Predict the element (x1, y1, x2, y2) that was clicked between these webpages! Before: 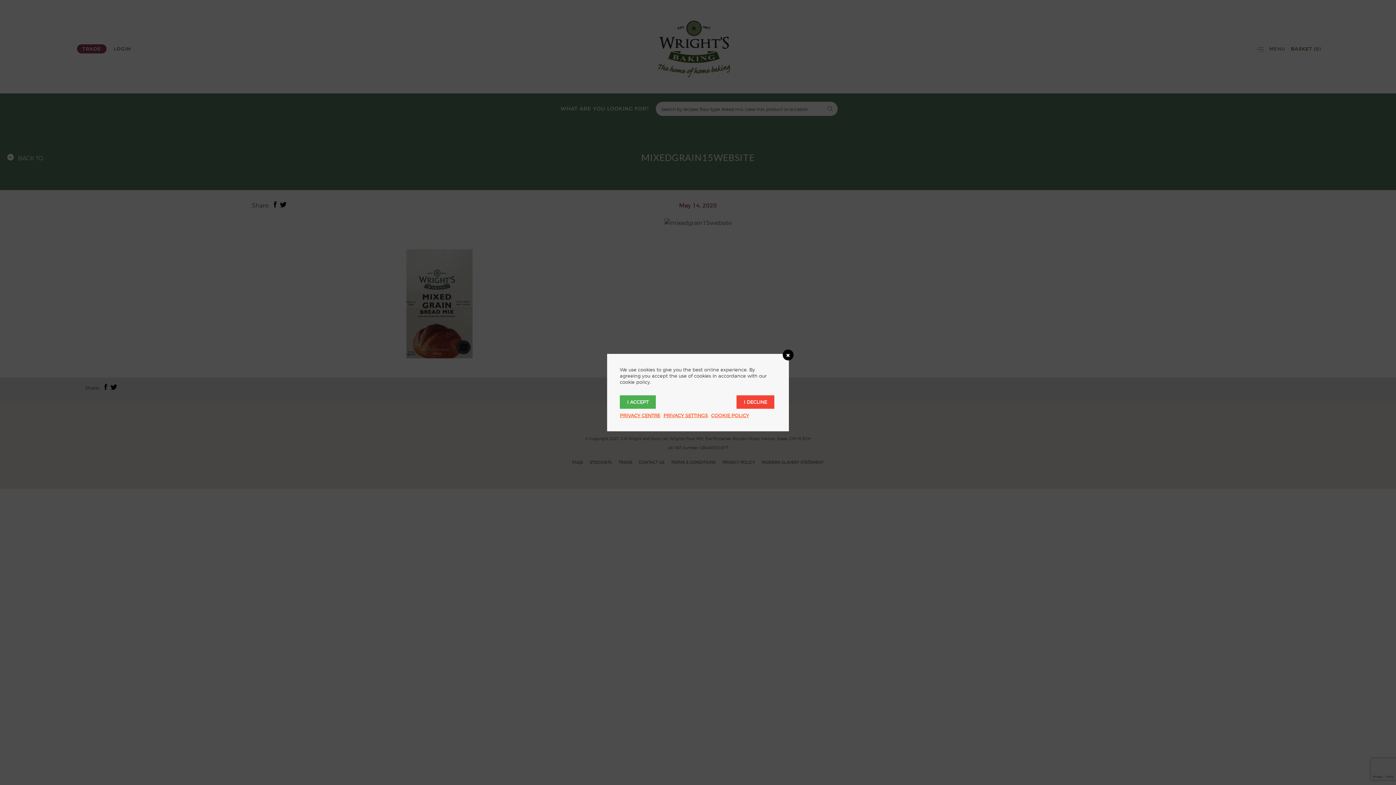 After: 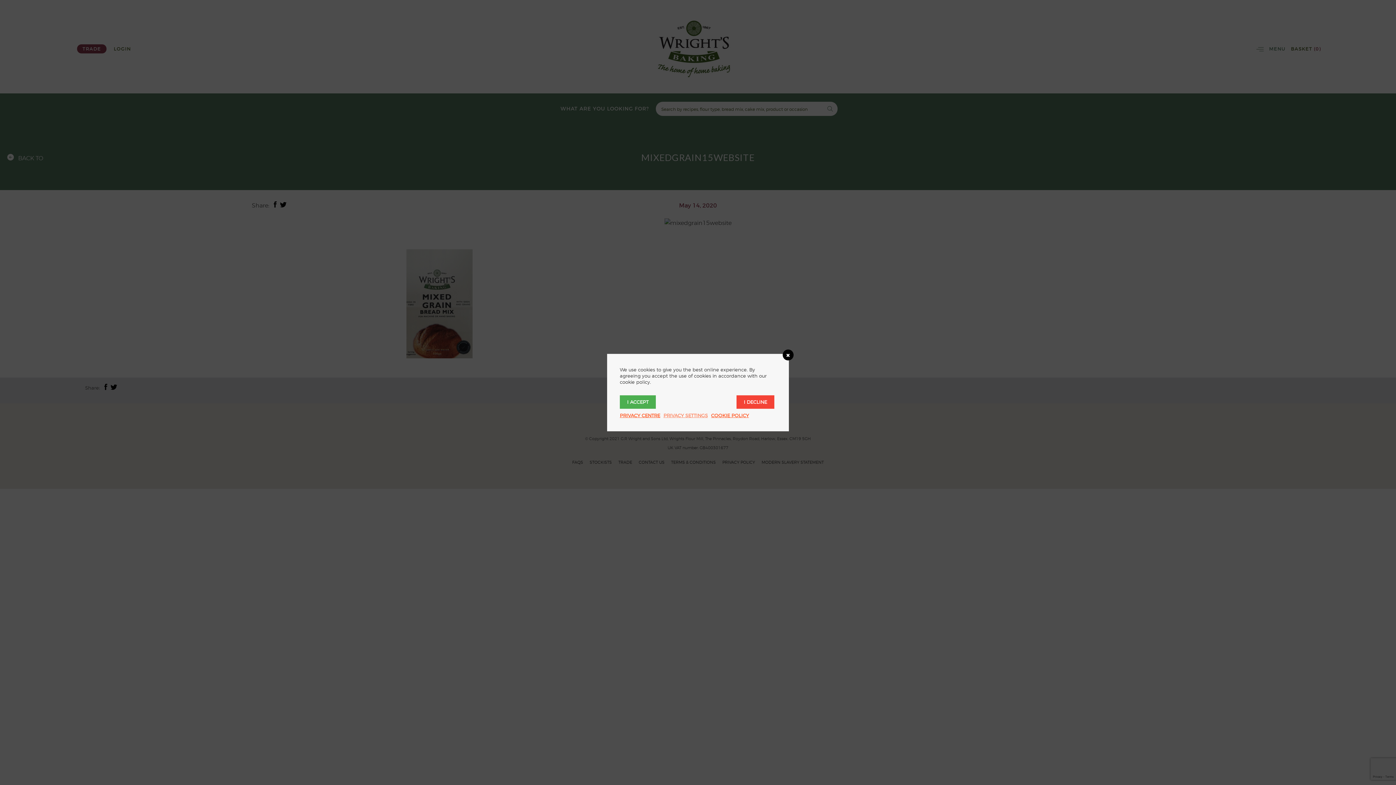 Action: label: PRIVACY SETTINGS bbox: (663, 412, 708, 418)